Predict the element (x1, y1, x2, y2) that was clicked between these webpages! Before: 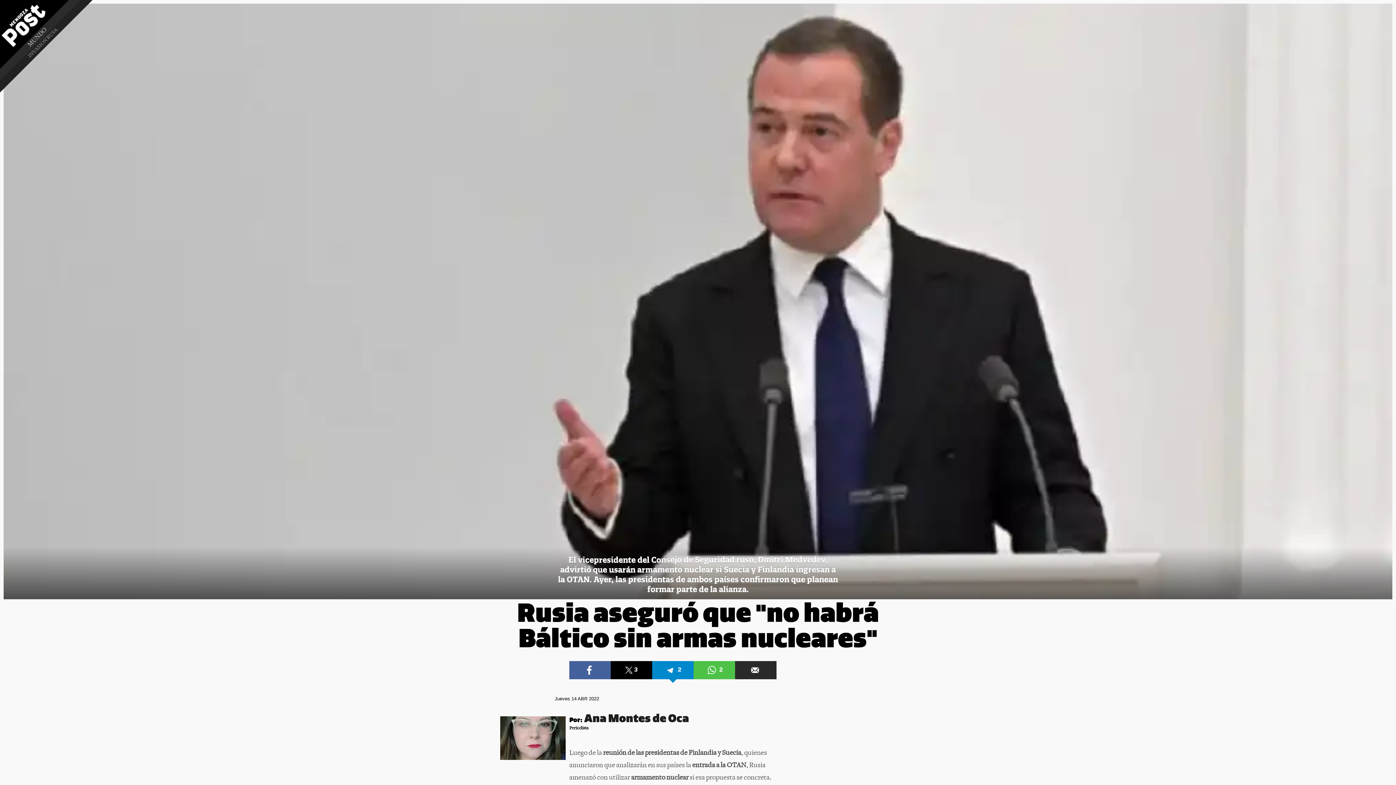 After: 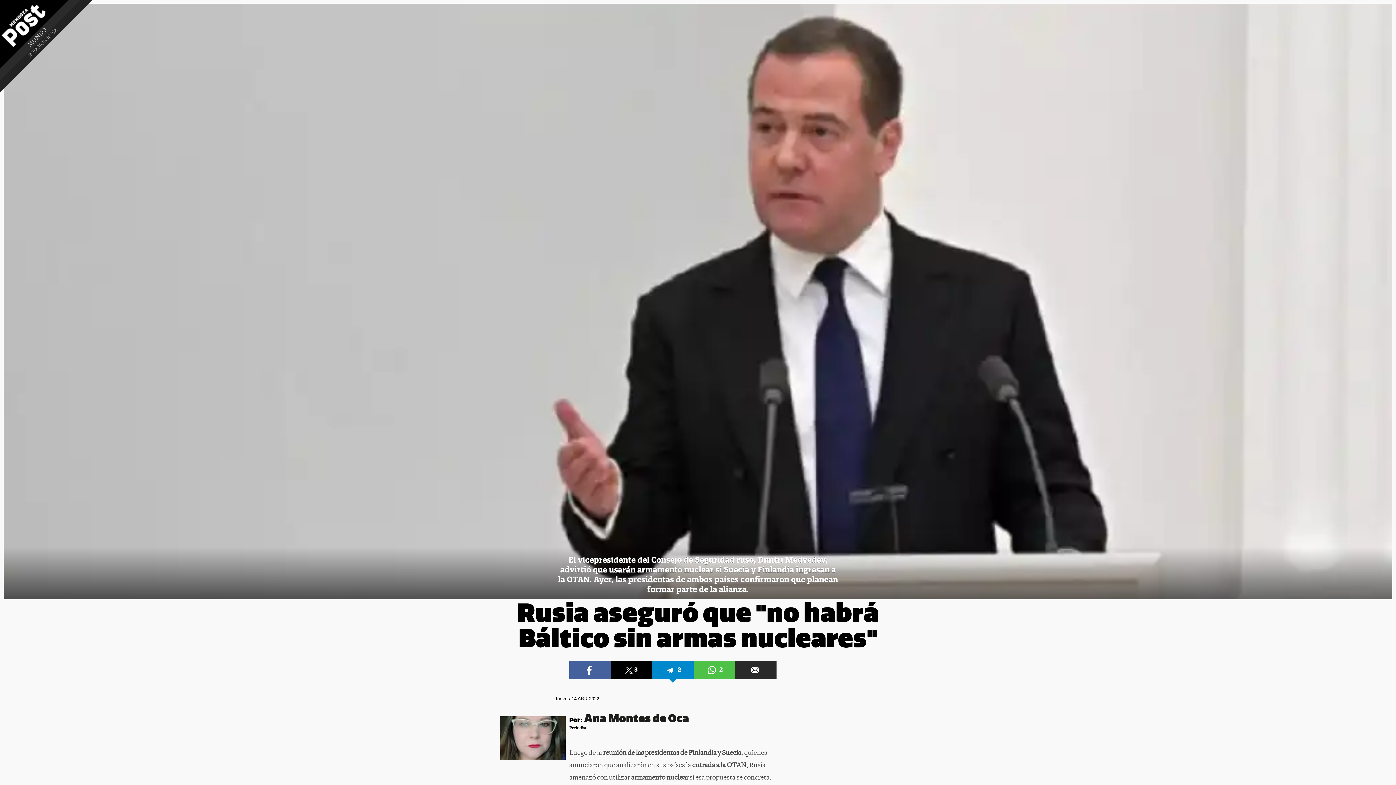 Action: bbox: (3, 3, 1392, 599)